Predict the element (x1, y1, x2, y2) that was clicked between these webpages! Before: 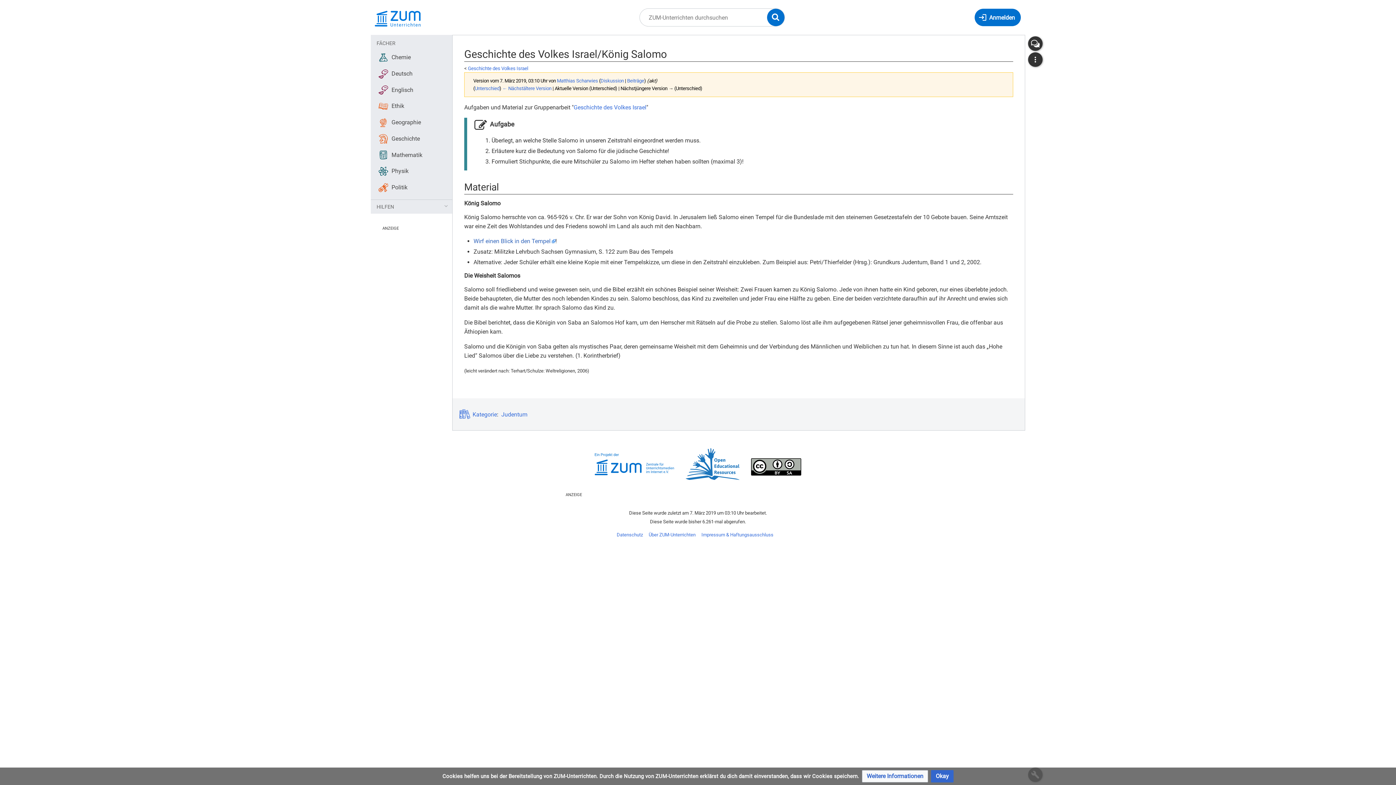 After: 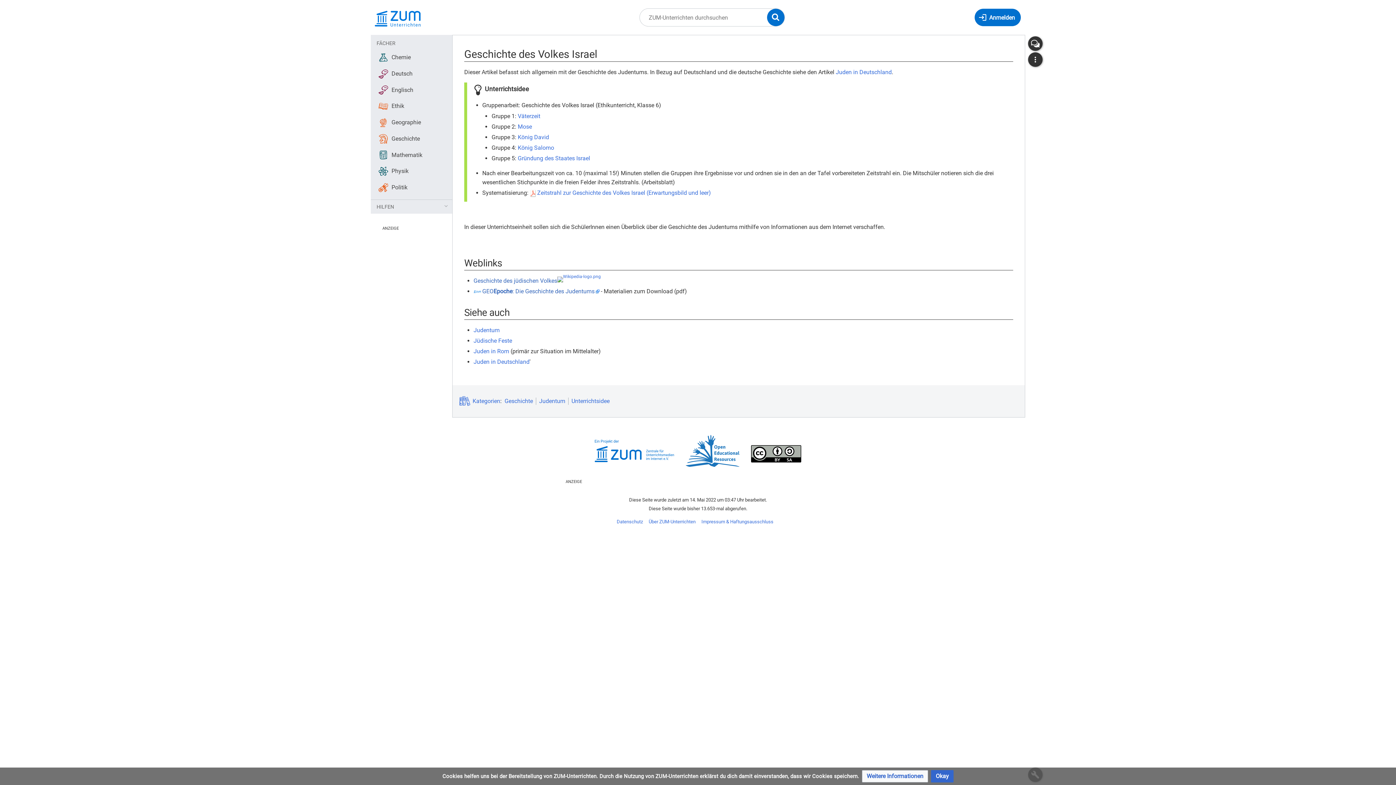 Action: label: Geschichte des Volkes Israel bbox: (468, 65, 528, 71)